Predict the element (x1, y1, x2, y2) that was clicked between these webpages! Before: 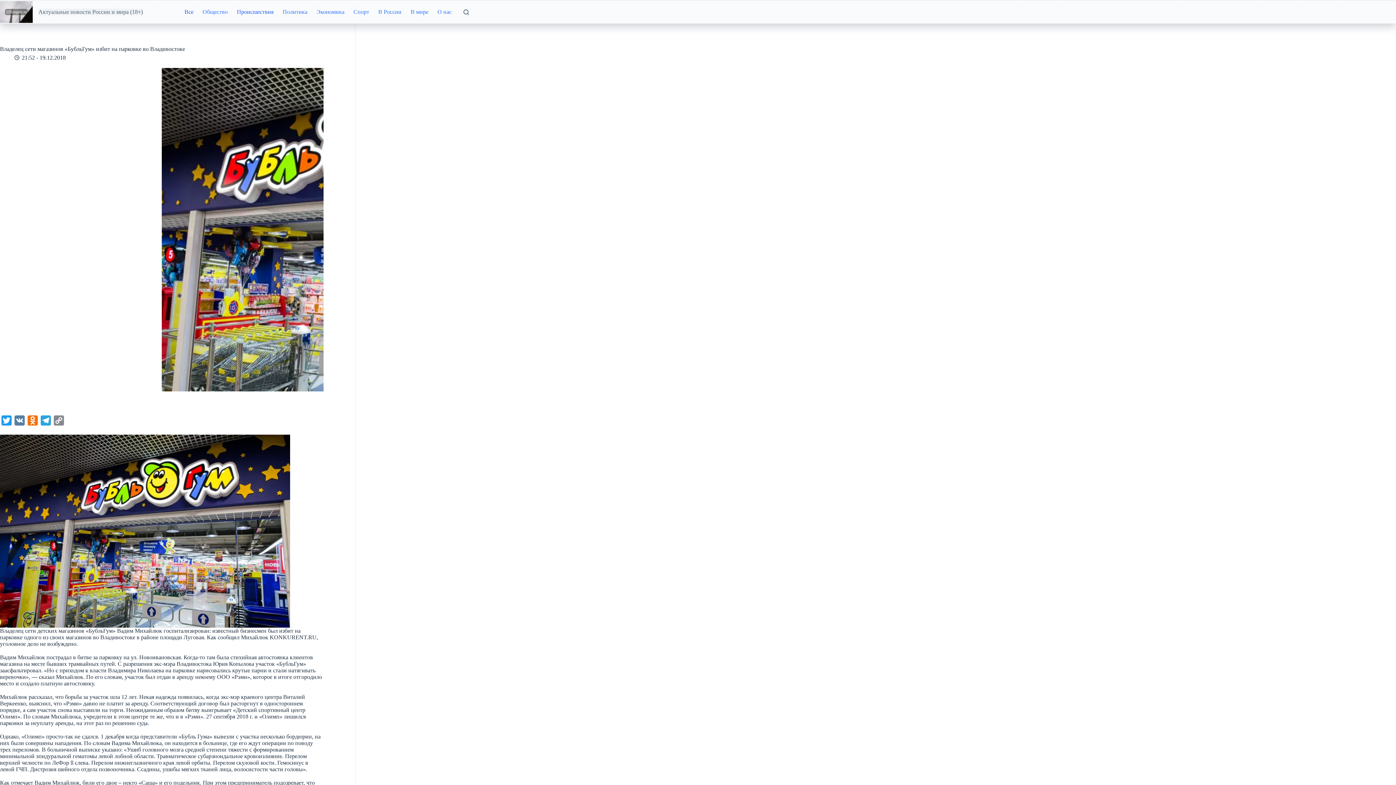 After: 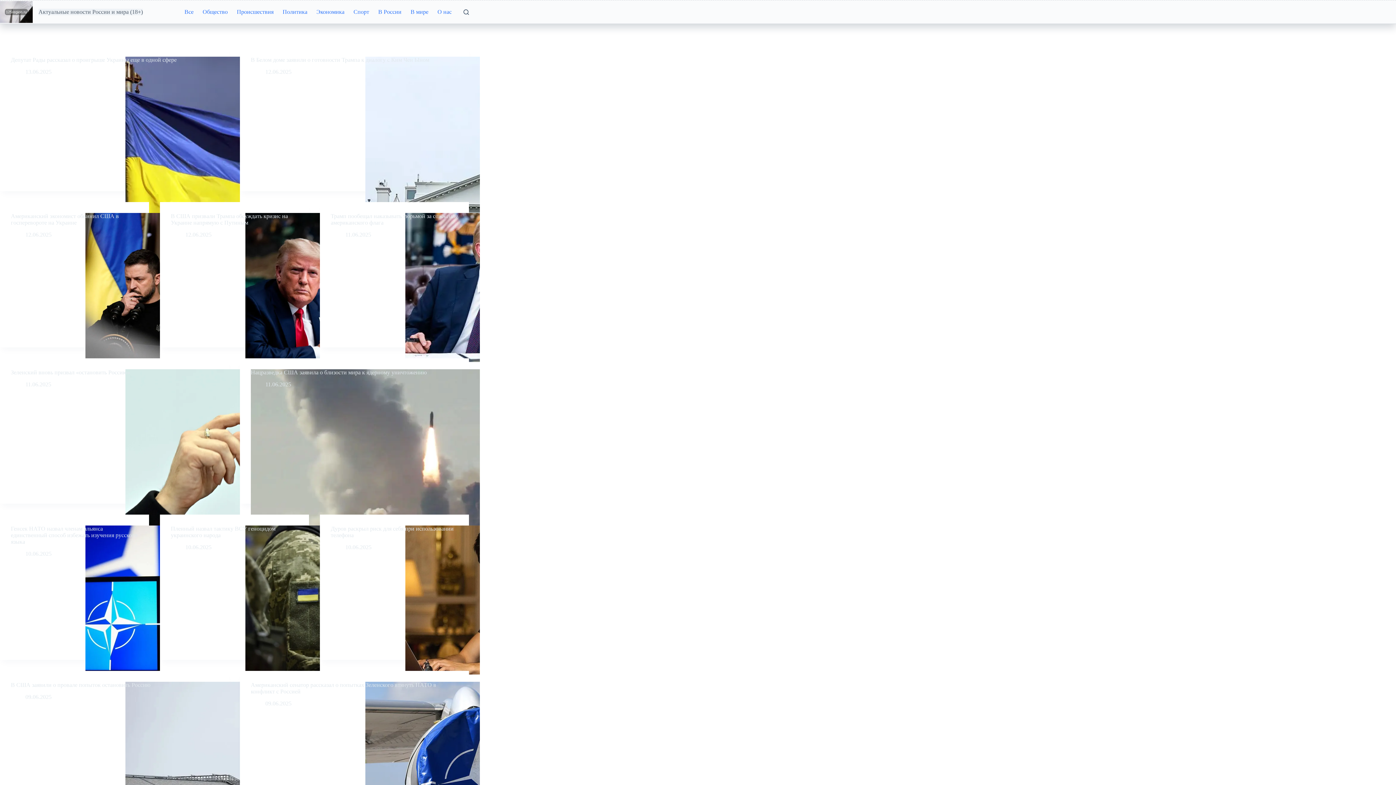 Action: bbox: (0, 1, 32, 22)